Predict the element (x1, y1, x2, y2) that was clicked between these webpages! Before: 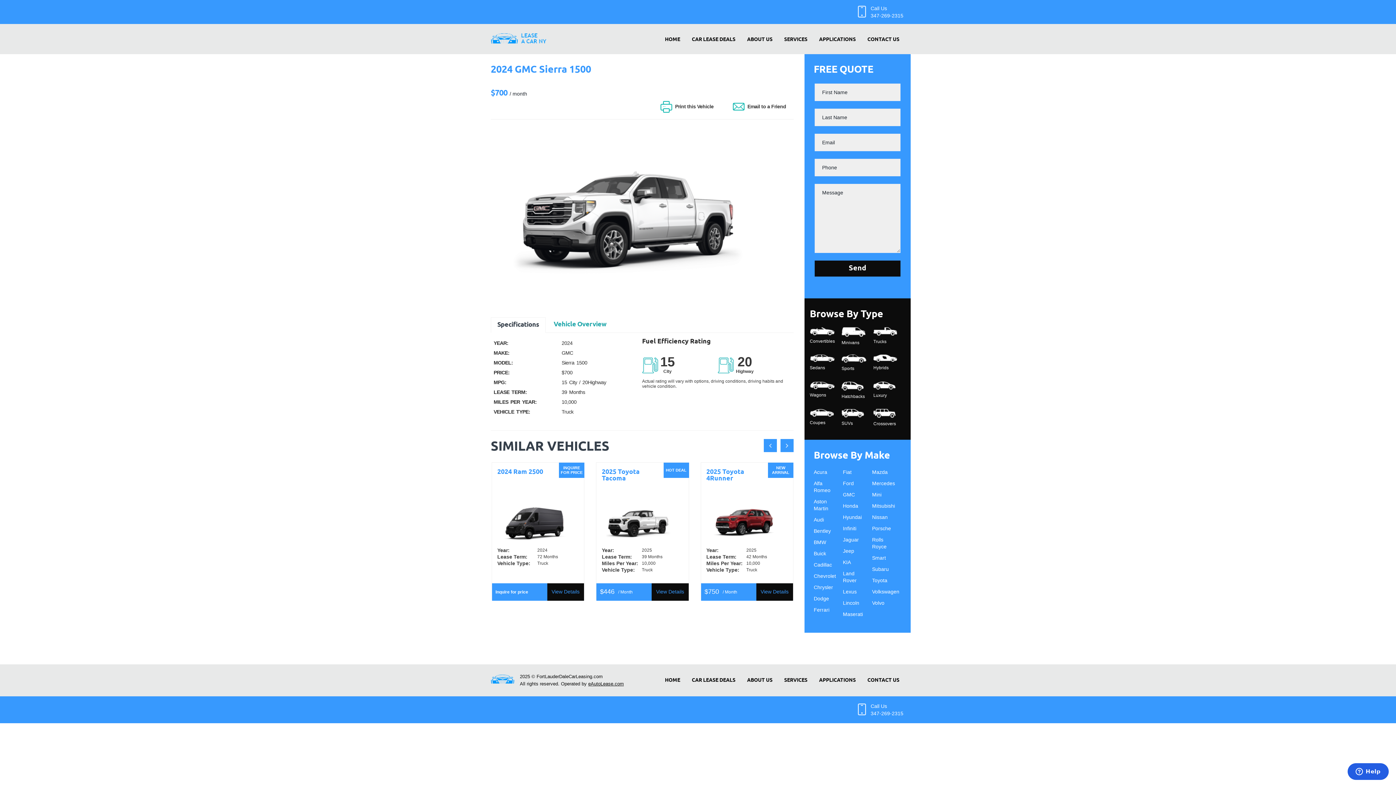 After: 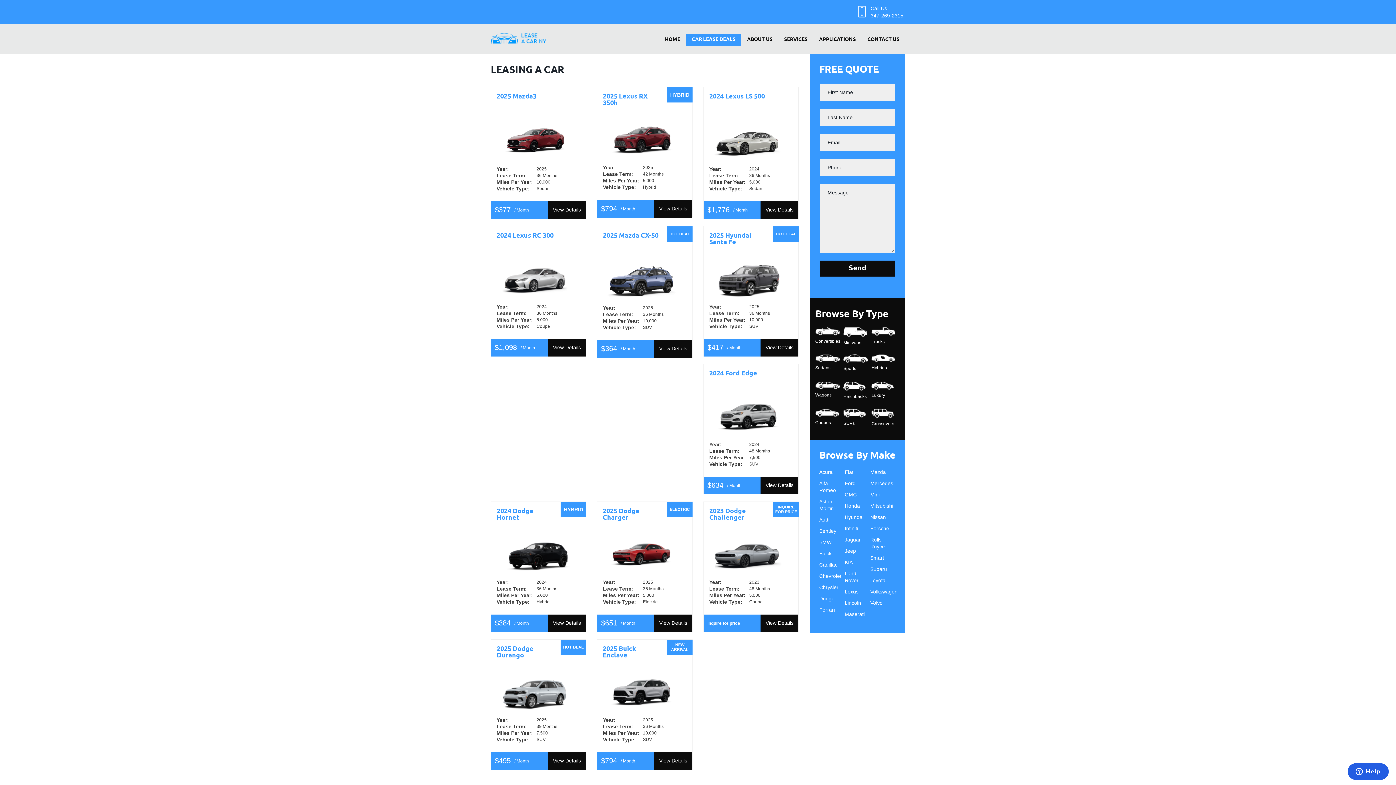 Action: label: CAR LEASE DEALS bbox: (686, 674, 741, 686)